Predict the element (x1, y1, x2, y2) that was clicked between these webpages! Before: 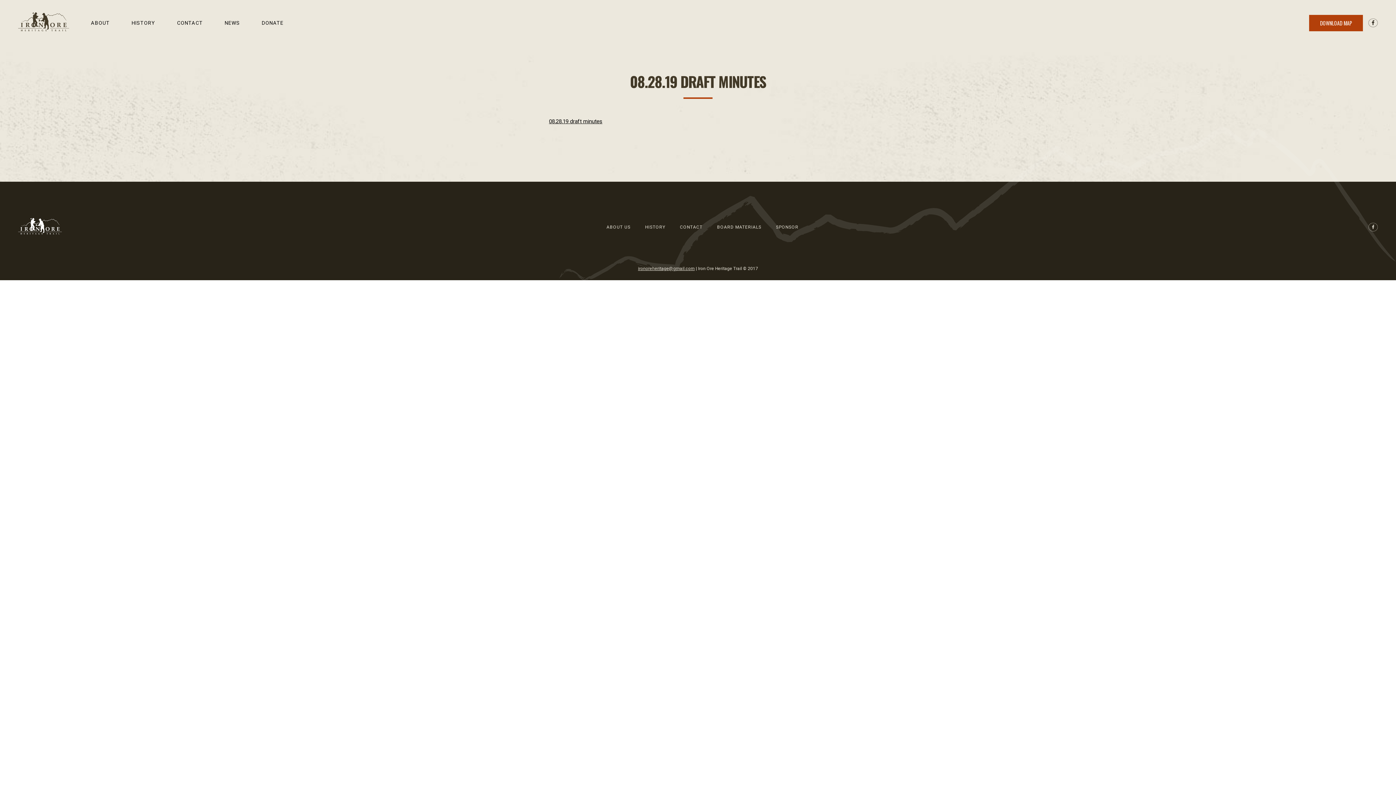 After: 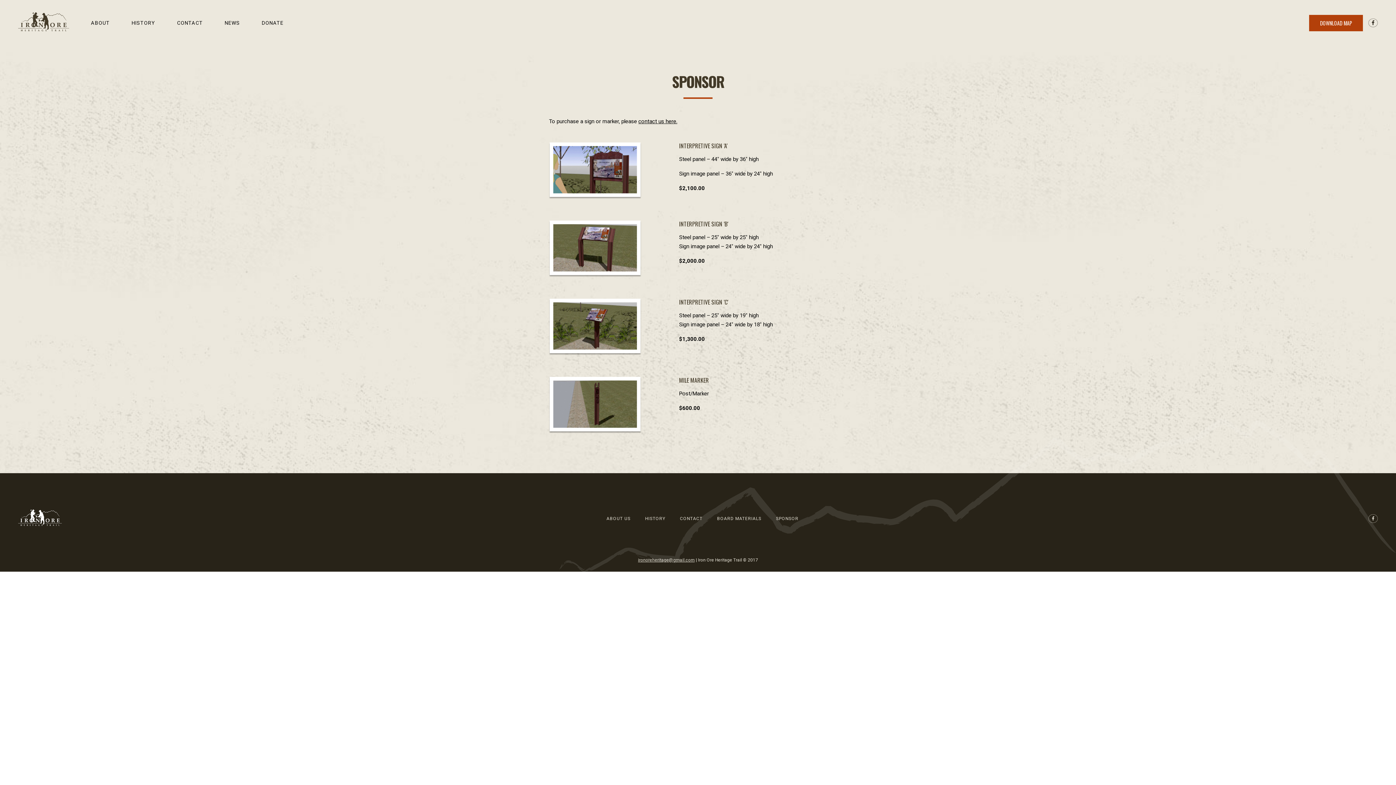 Action: label: SPONSOR bbox: (776, 224, 798, 229)